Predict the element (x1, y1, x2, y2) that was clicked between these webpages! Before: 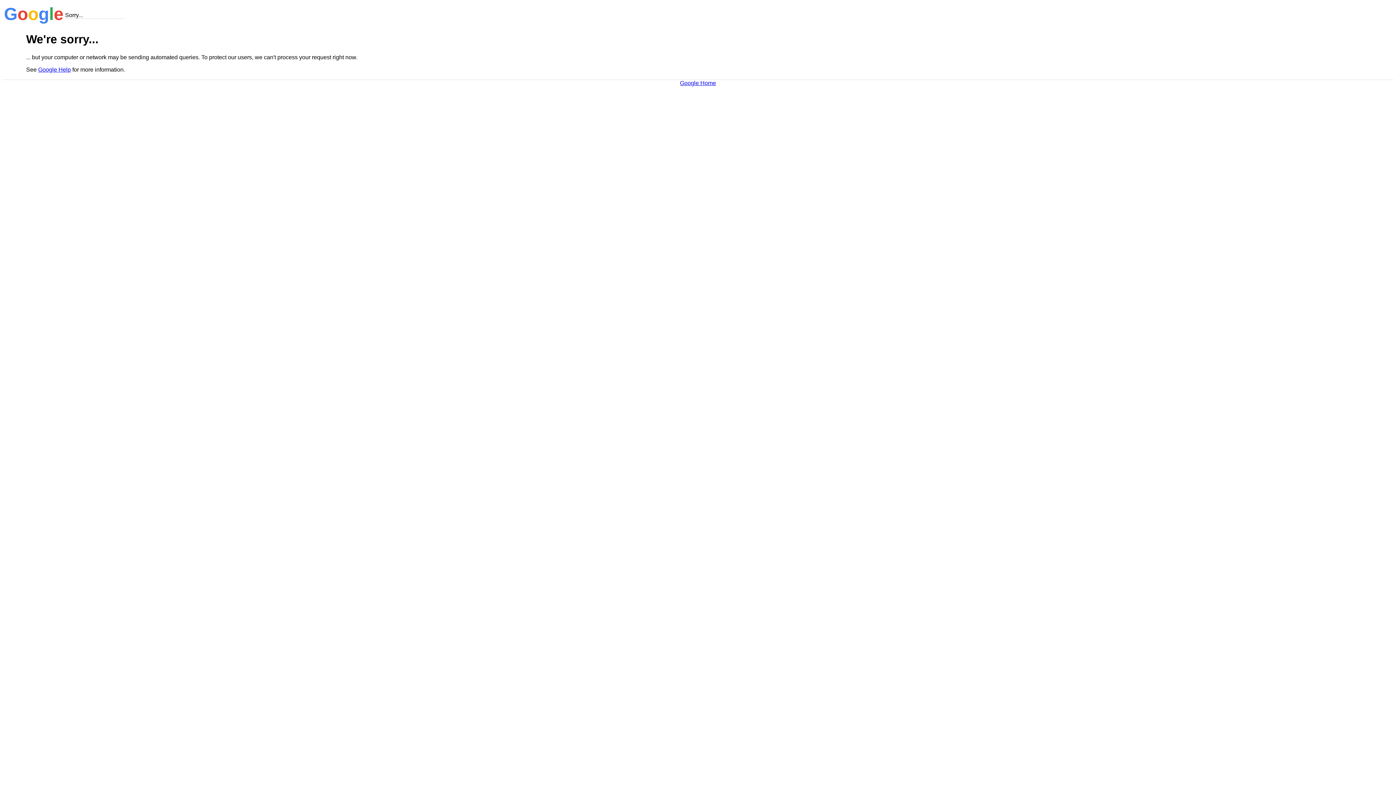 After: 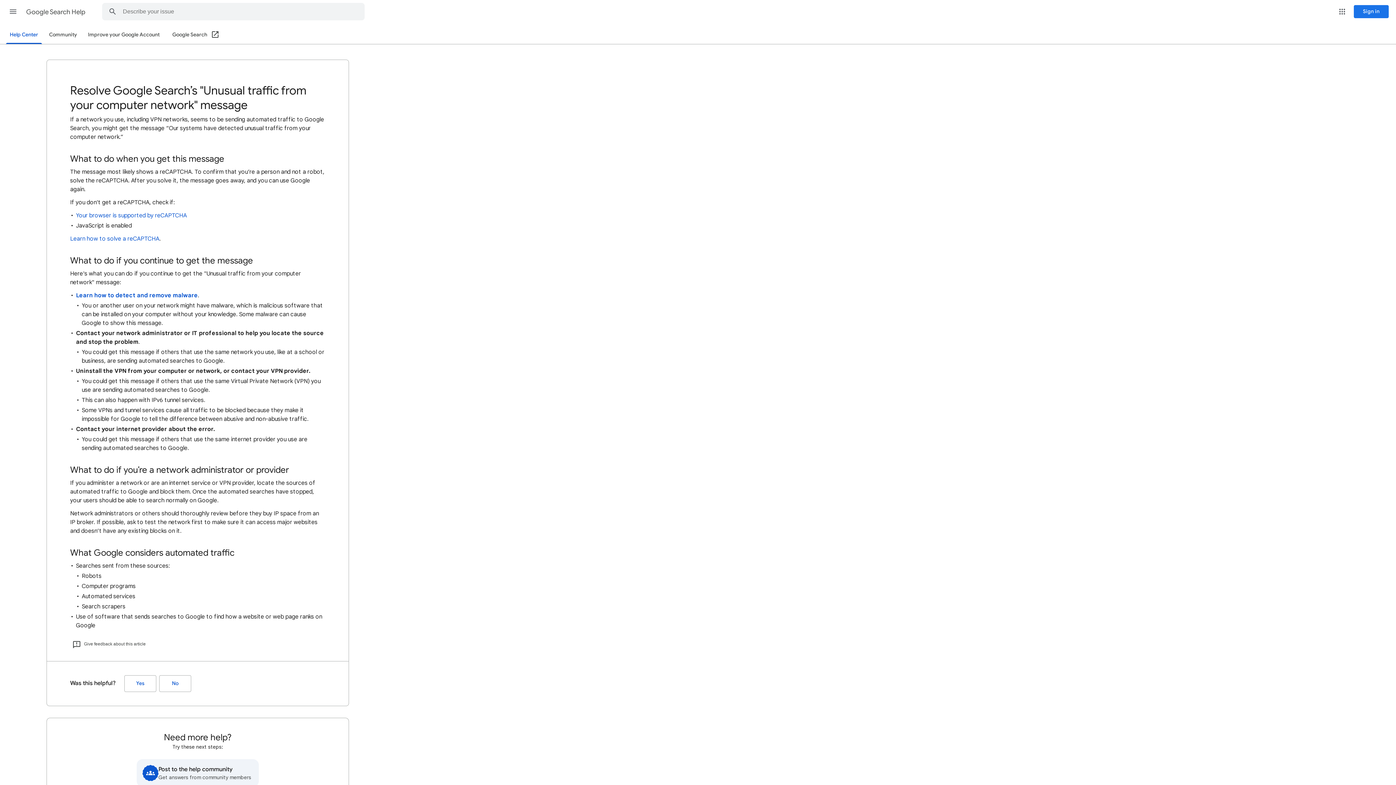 Action: bbox: (38, 66, 70, 72) label: Google Help